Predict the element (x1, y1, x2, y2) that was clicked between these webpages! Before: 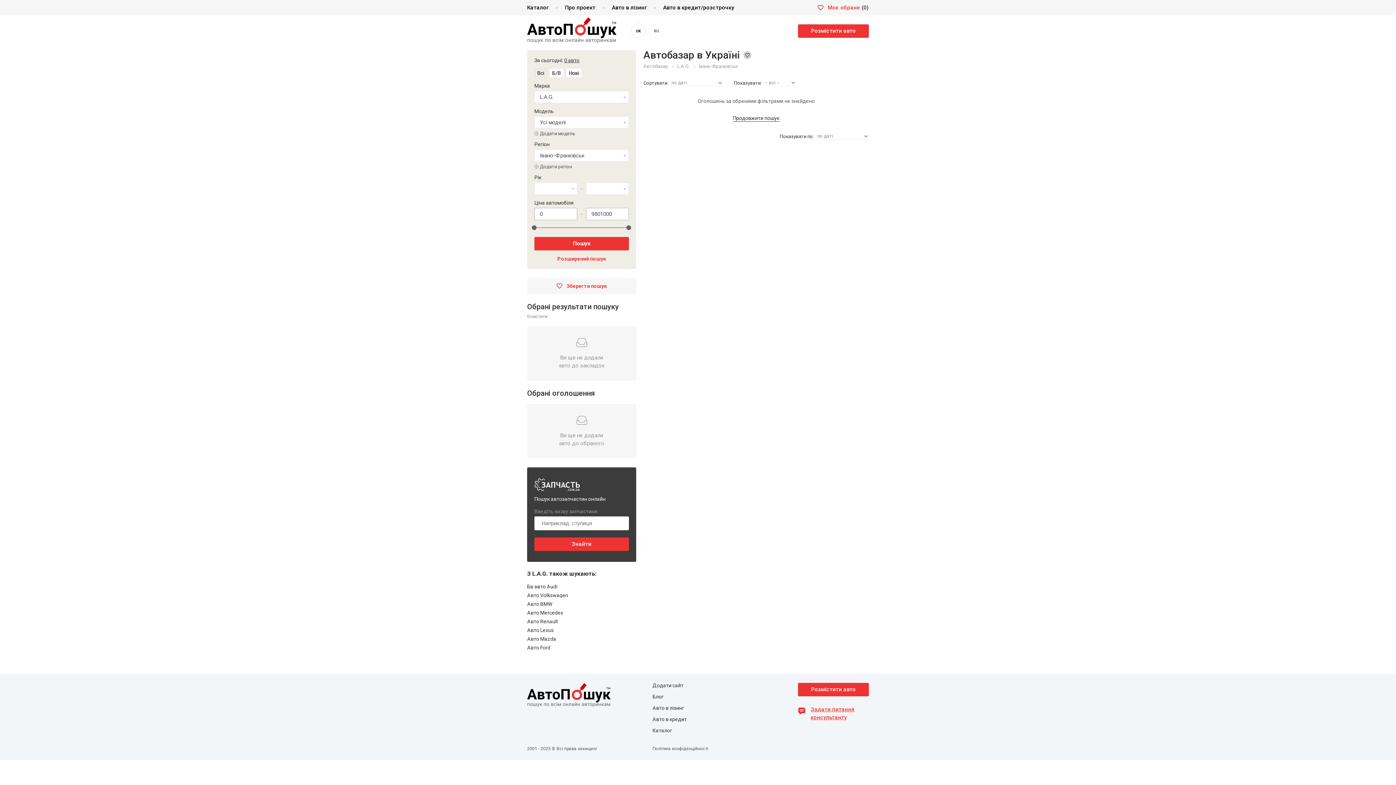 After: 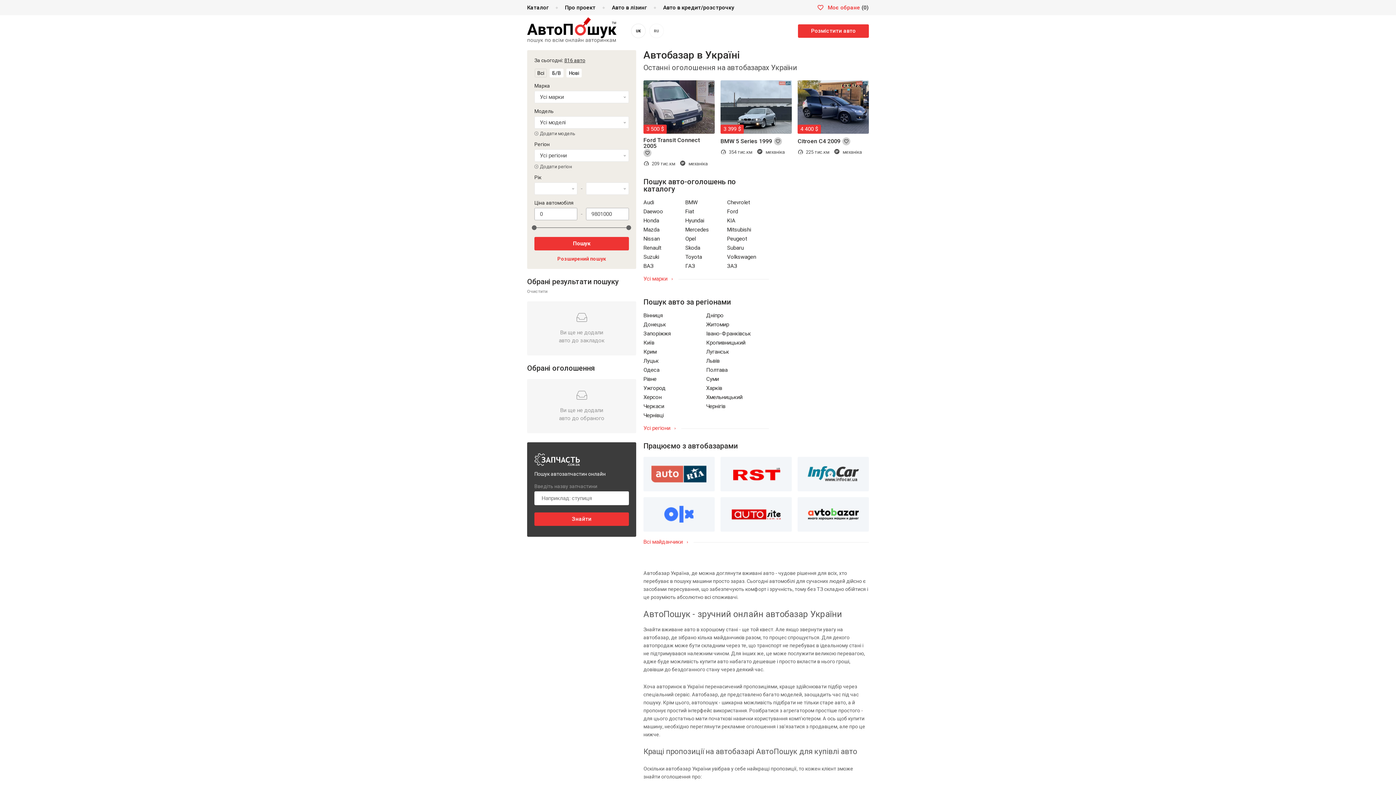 Action: bbox: (527, 682, 610, 689)